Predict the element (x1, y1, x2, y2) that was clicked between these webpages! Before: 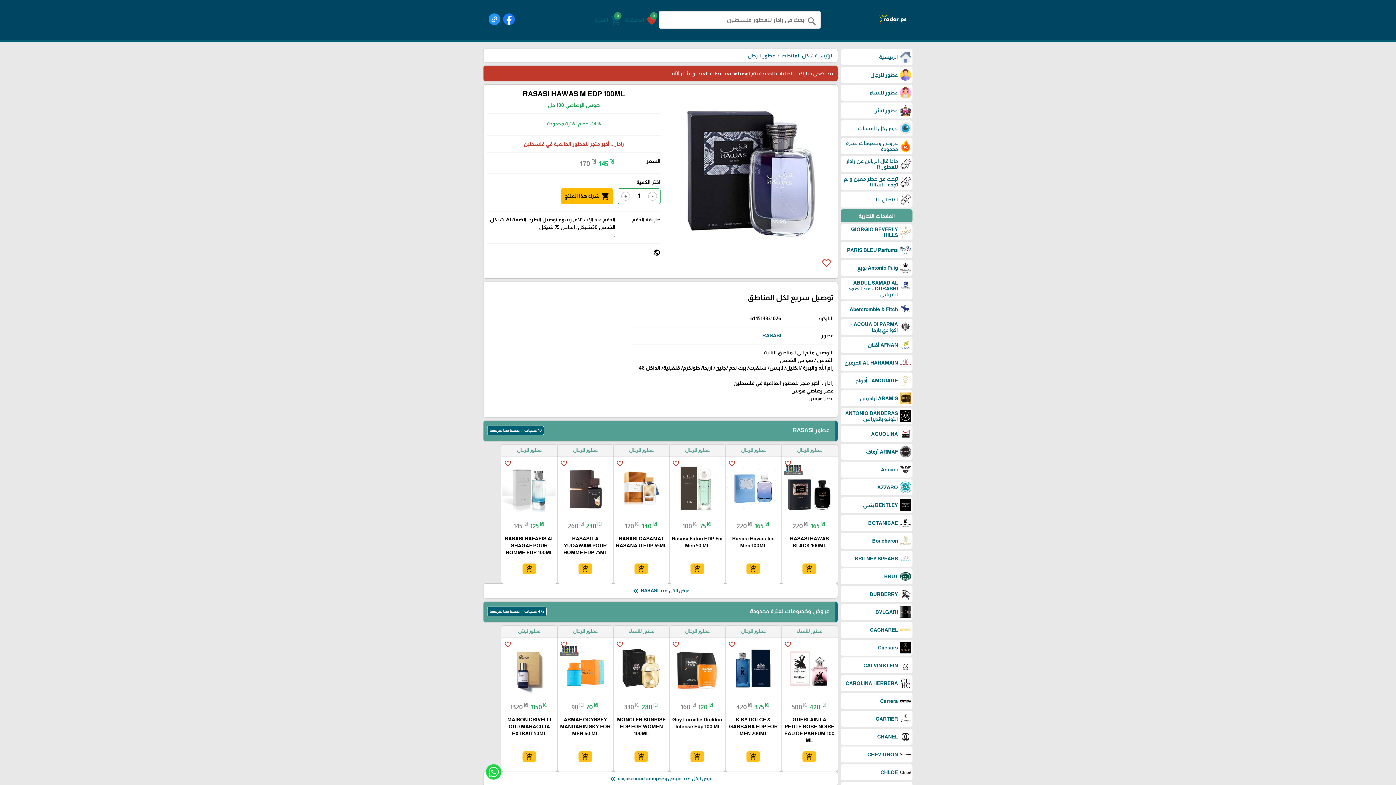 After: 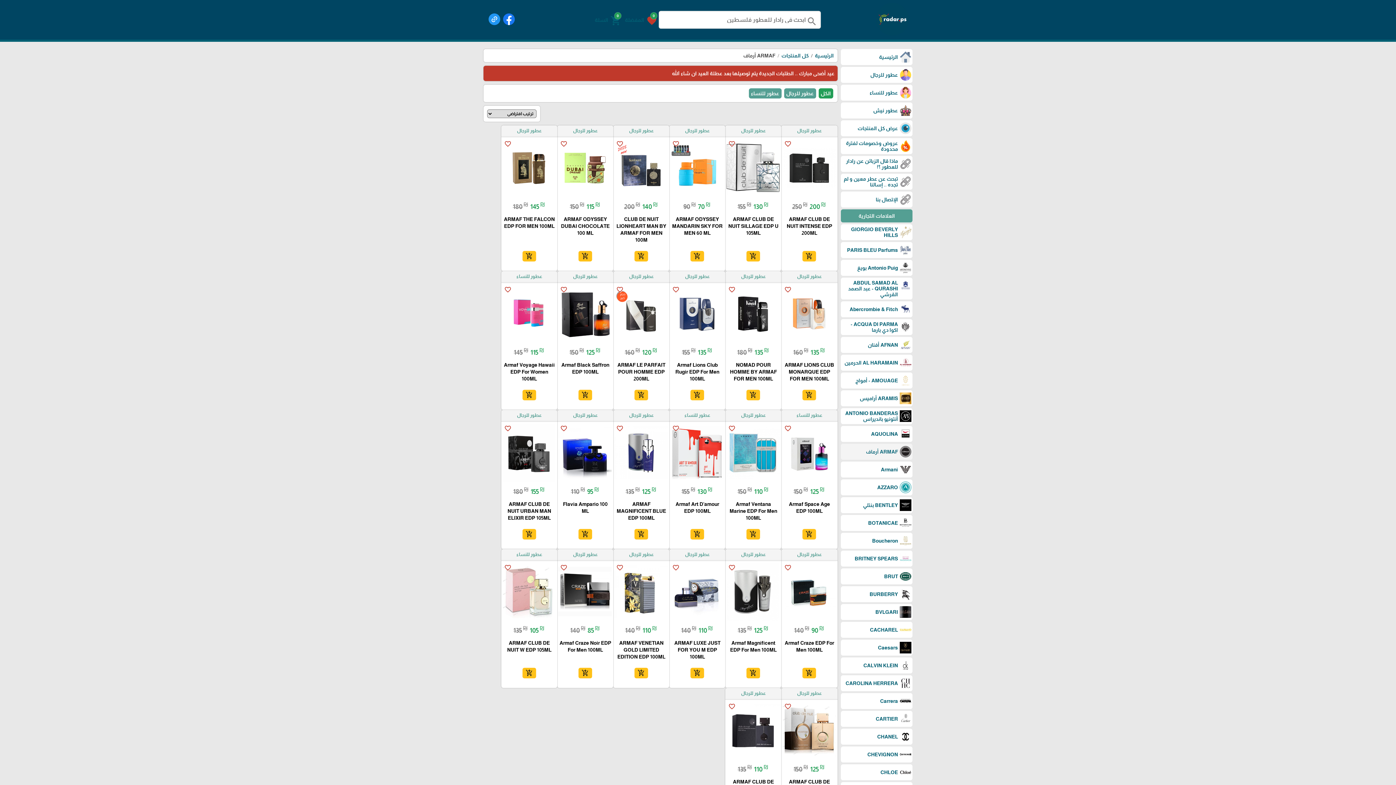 Action: label: ARMAF أرماف bbox: (841, 444, 912, 460)